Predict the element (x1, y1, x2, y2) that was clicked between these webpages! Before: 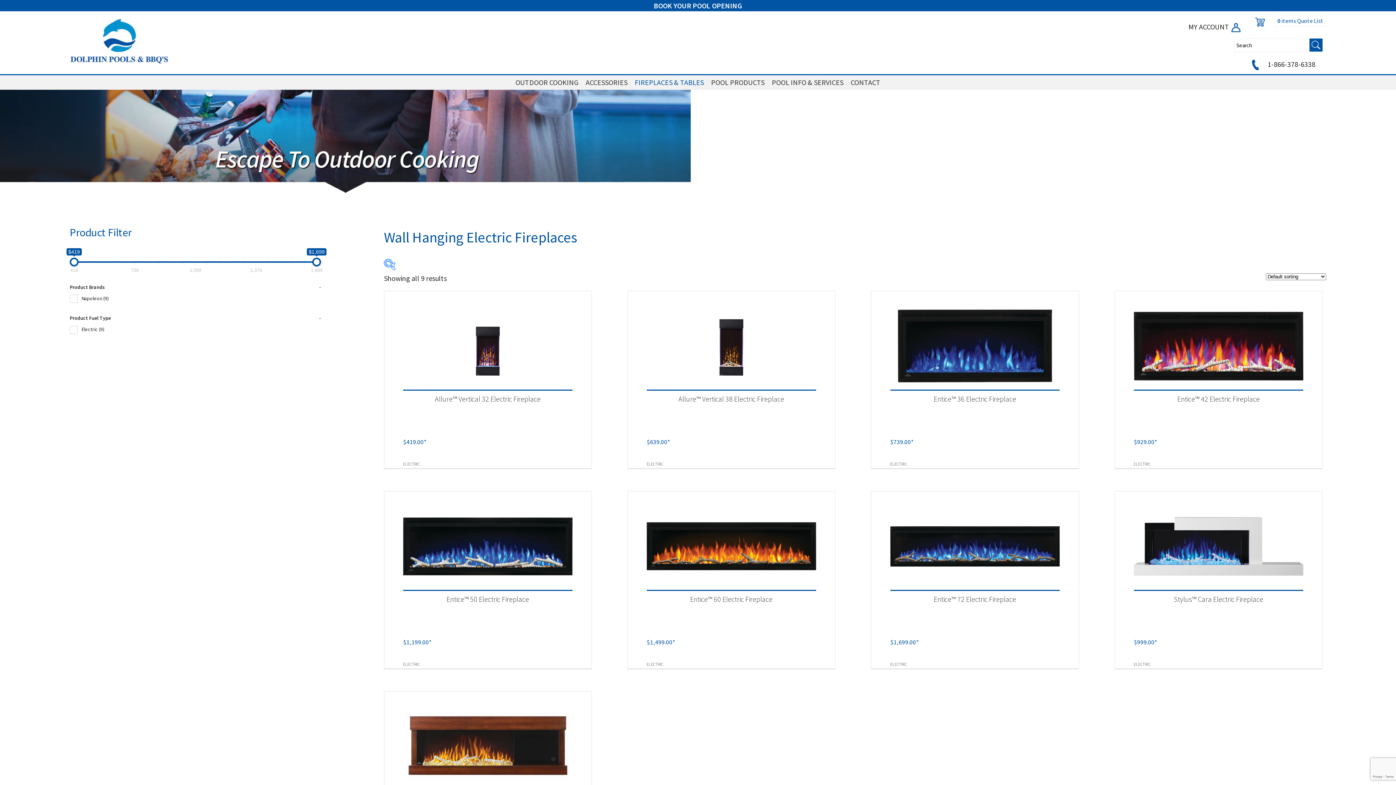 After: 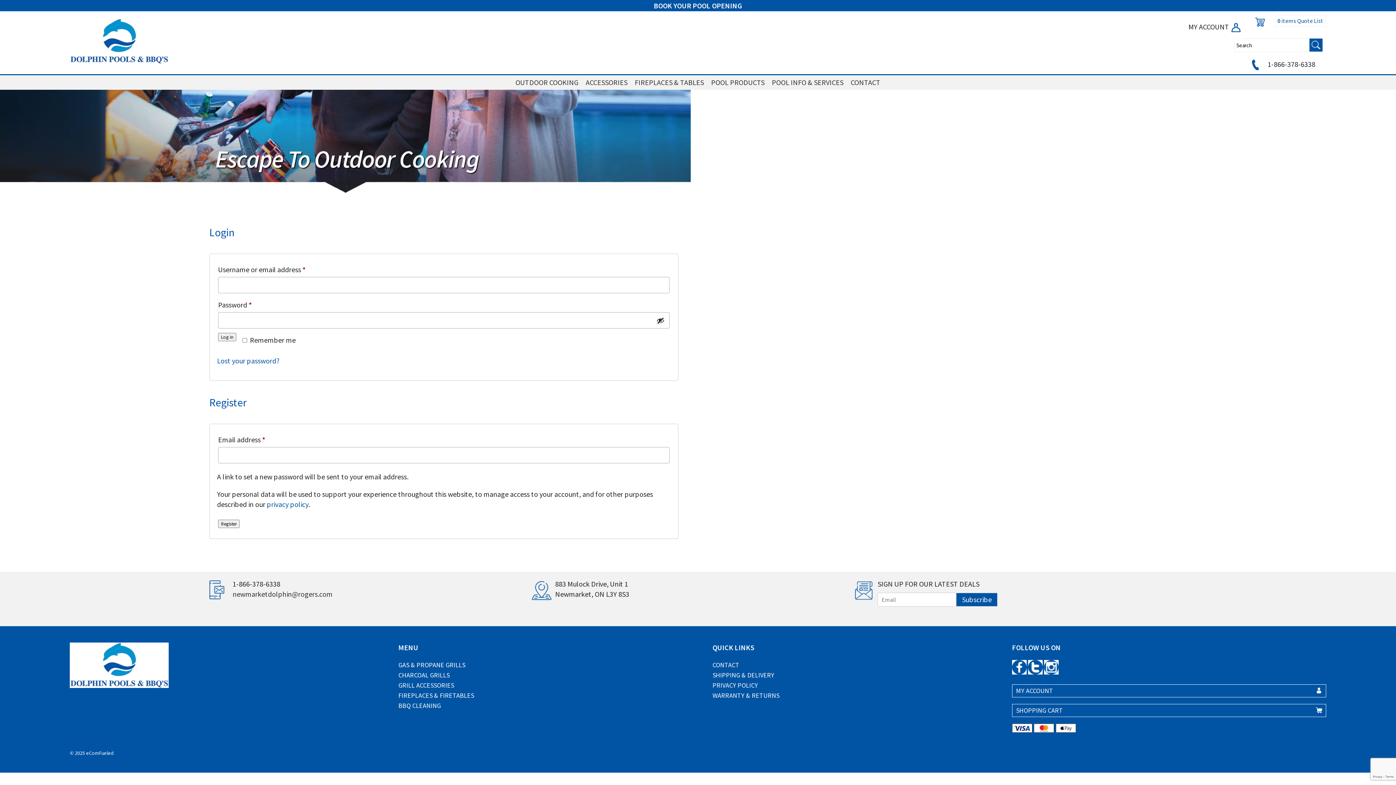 Action: label: MY ACCOUNT  bbox: (1188, 22, 1242, 31)